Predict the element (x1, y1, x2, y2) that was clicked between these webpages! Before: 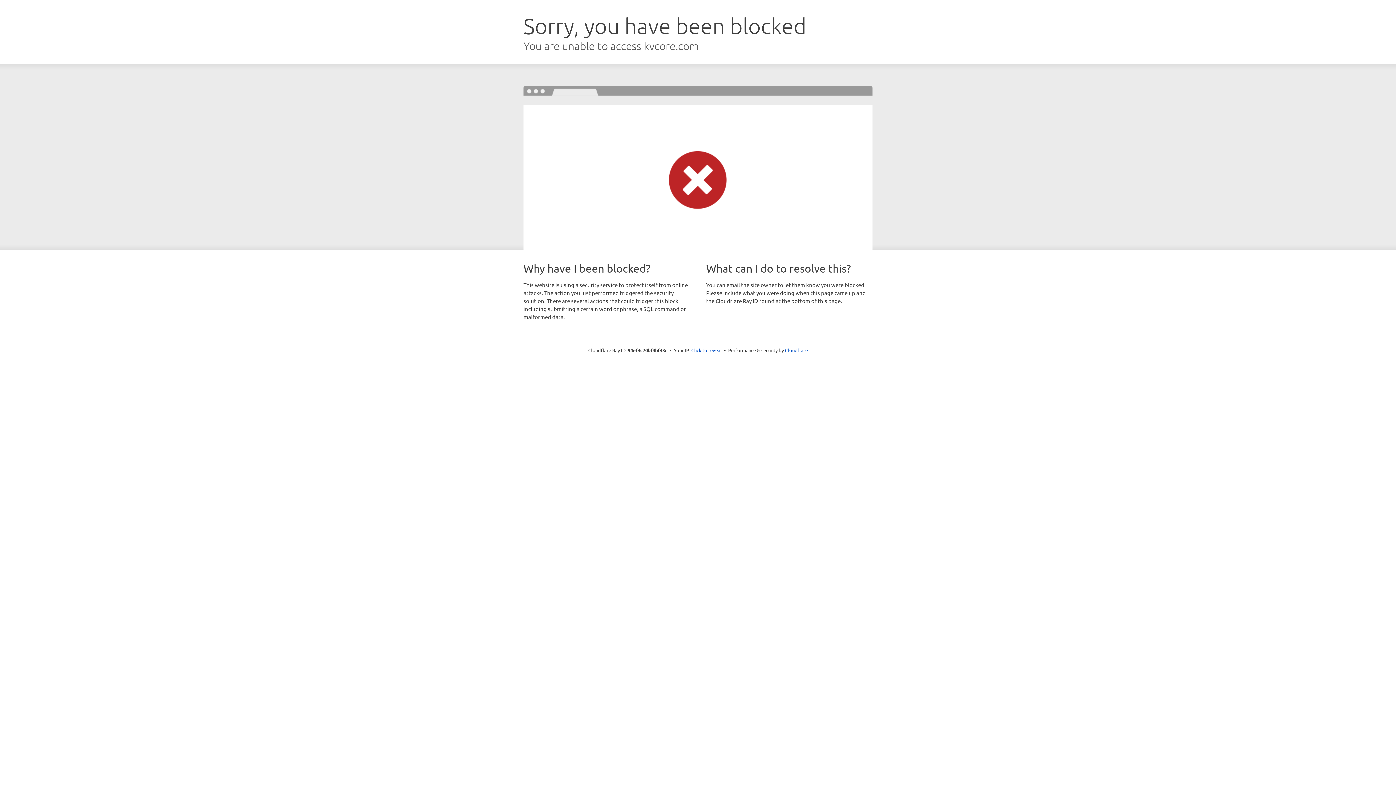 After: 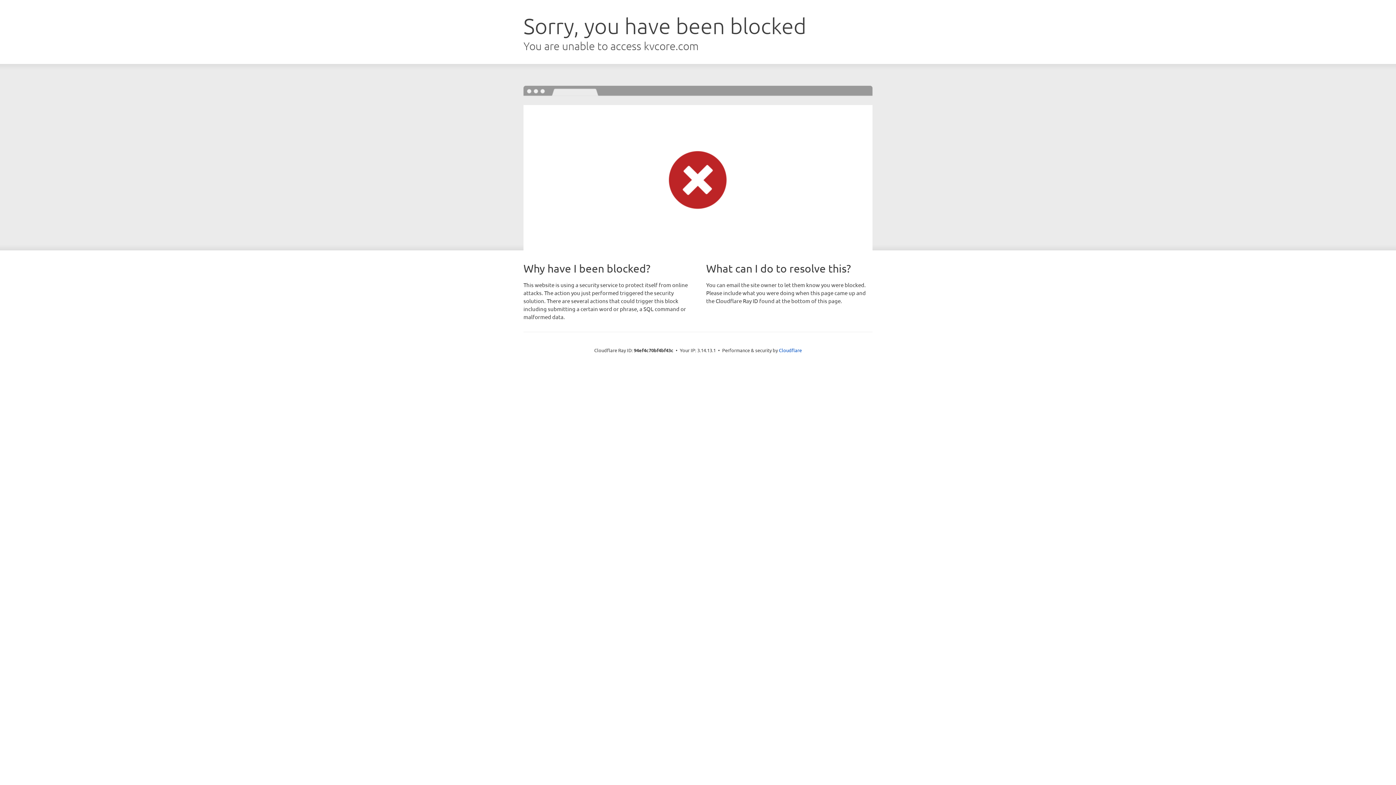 Action: label: Click to reveal bbox: (691, 346, 722, 353)